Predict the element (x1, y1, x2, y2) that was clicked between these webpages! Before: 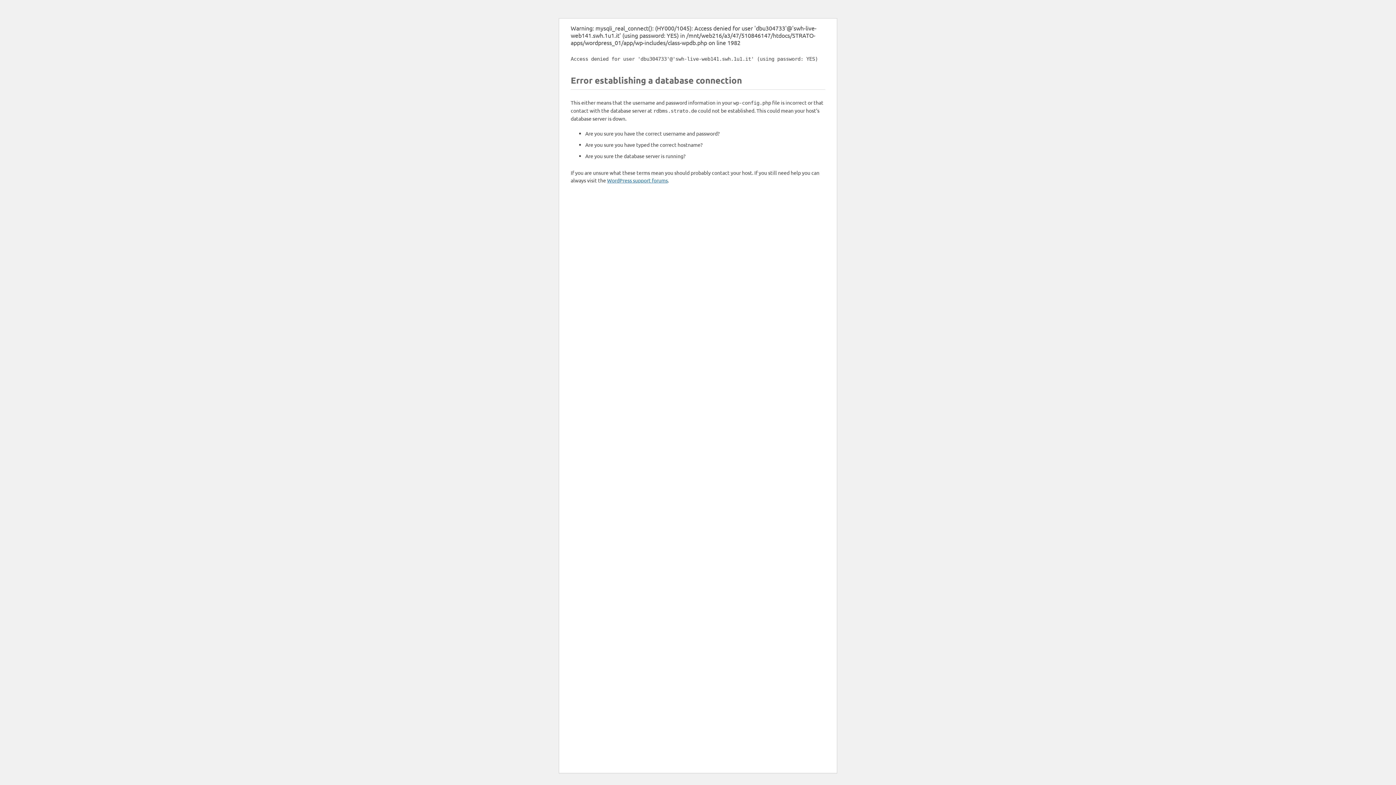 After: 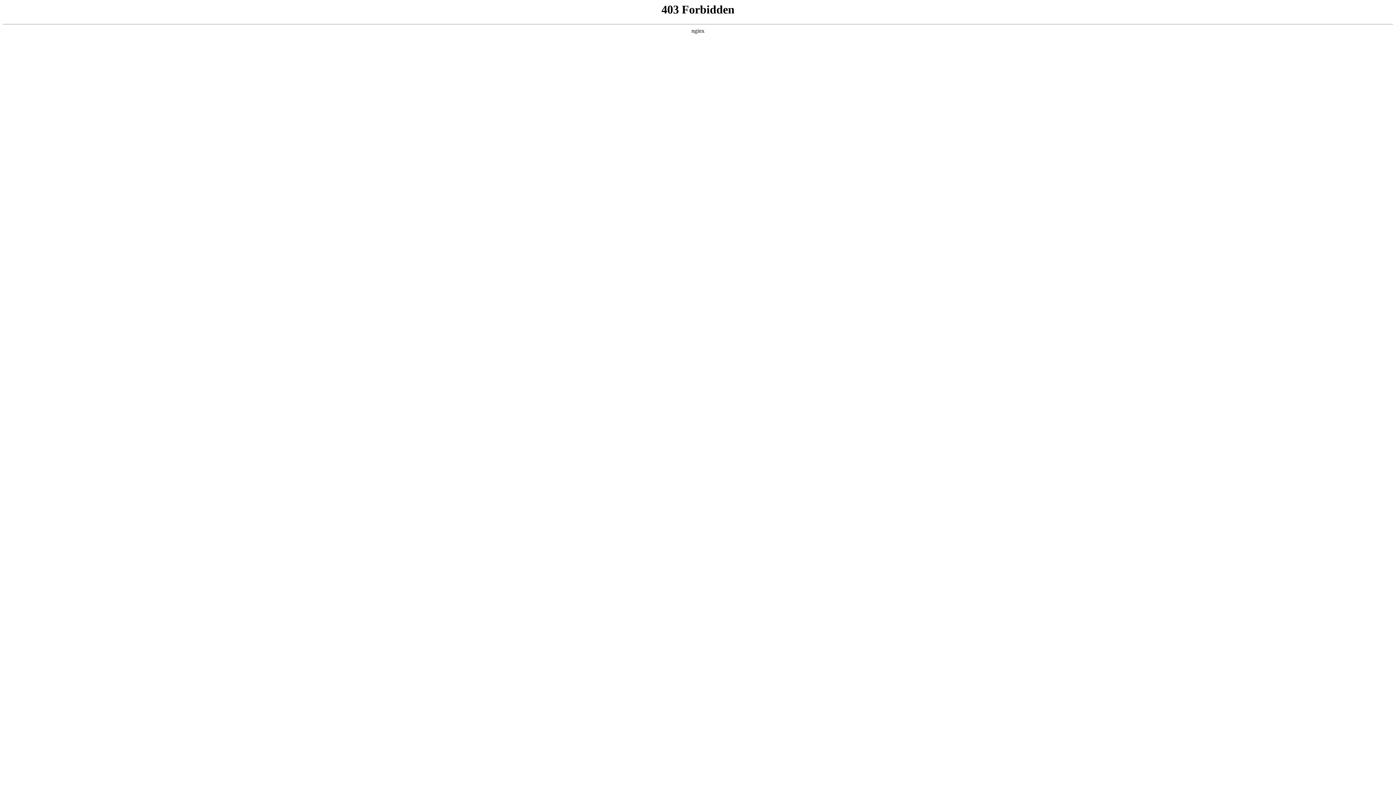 Action: label: WordPress support forums bbox: (607, 177, 668, 183)